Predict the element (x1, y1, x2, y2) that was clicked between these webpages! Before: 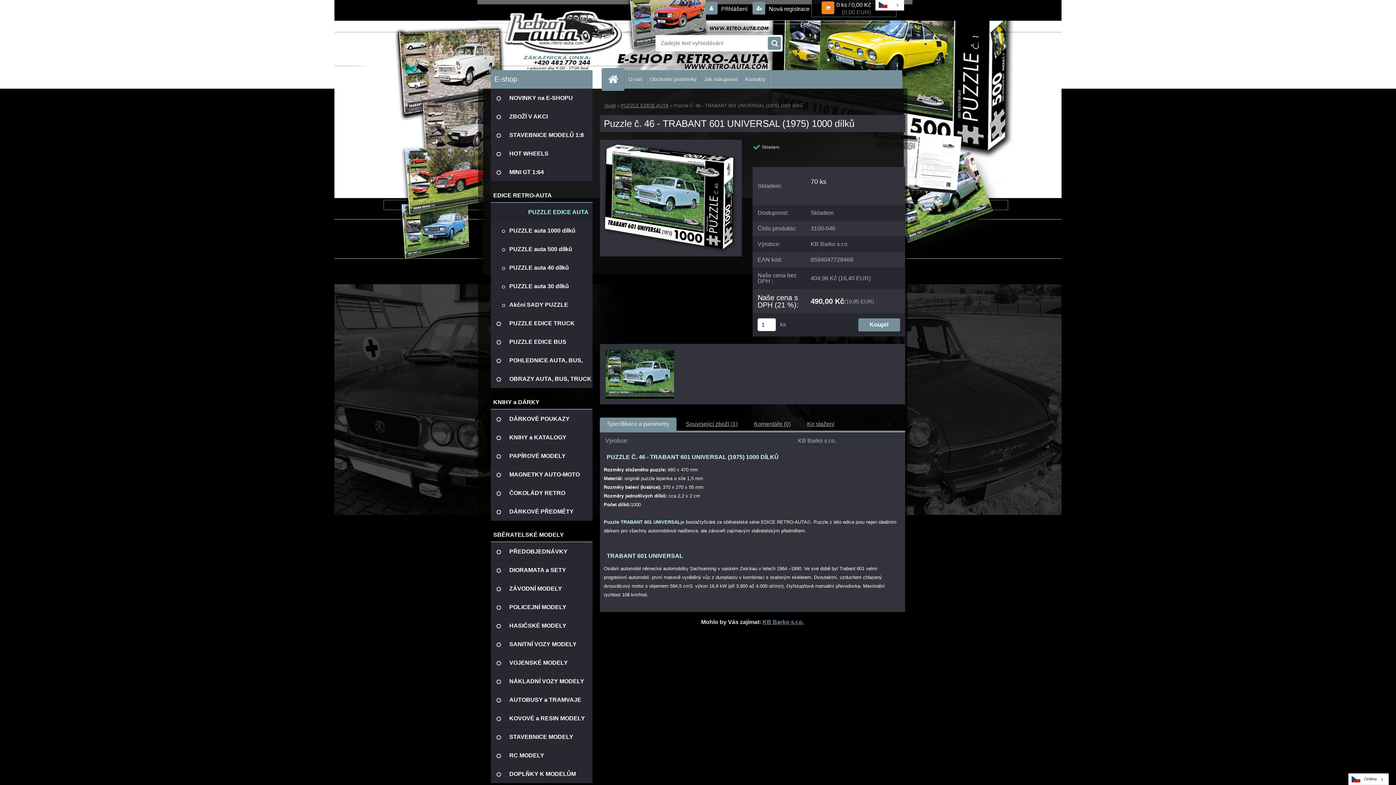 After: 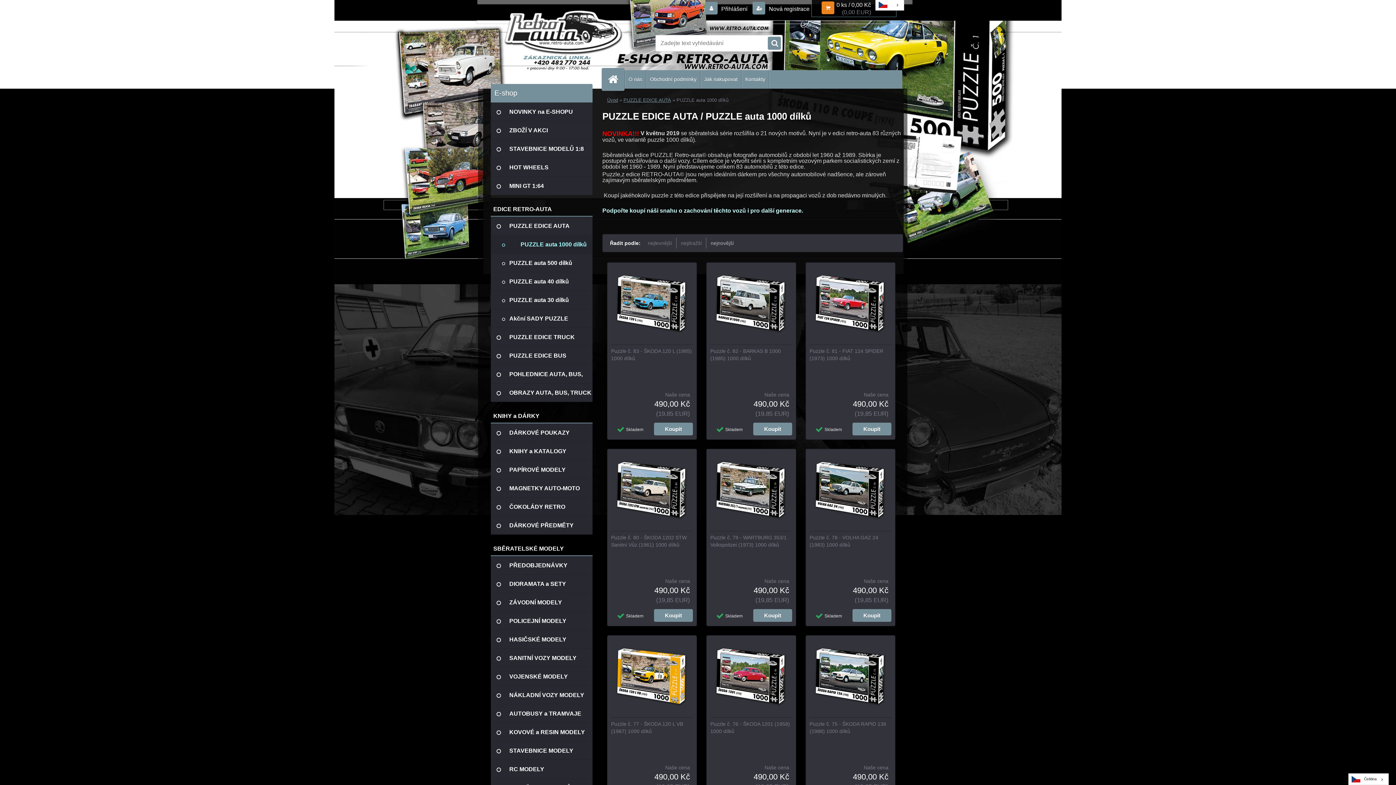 Action: bbox: (490, 221, 592, 240) label: PUZZLE auta 1000 dílků